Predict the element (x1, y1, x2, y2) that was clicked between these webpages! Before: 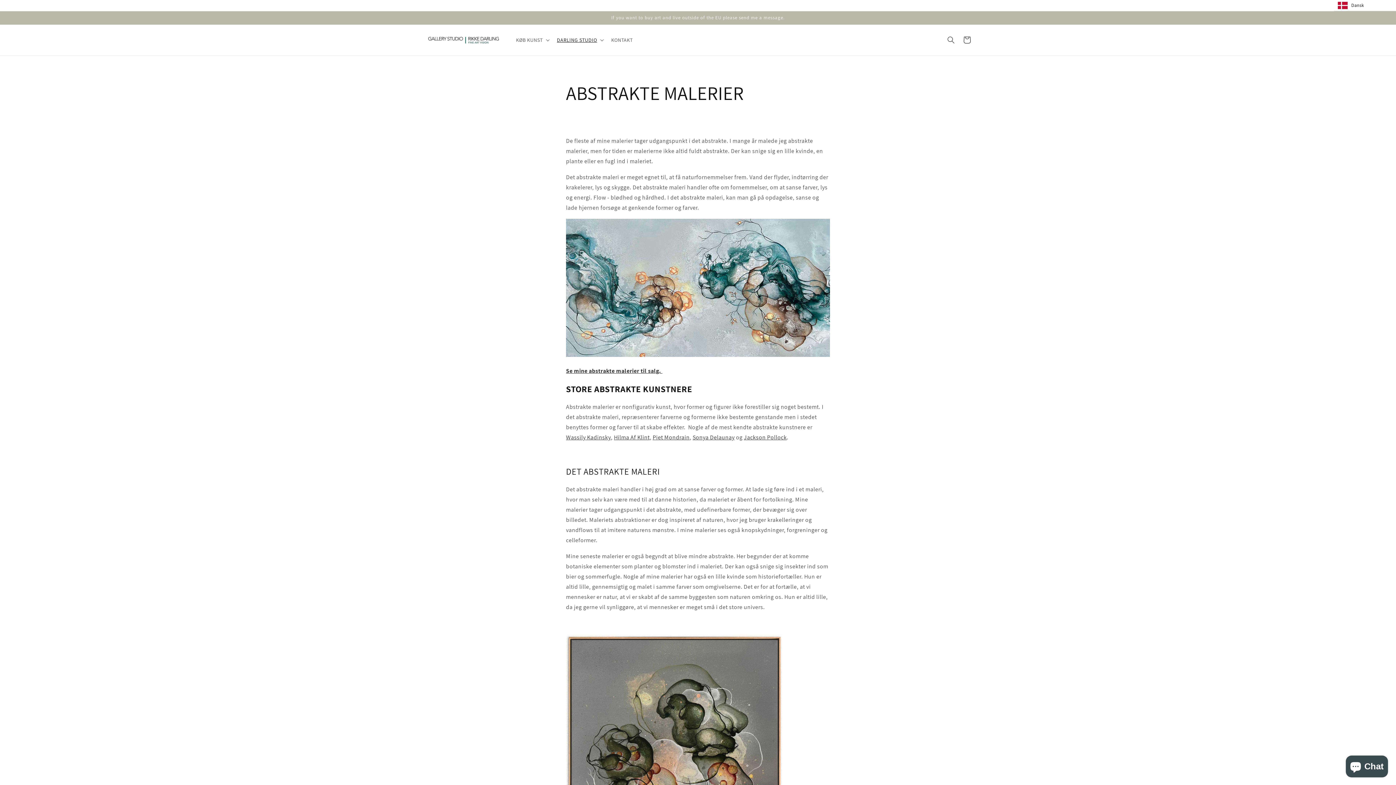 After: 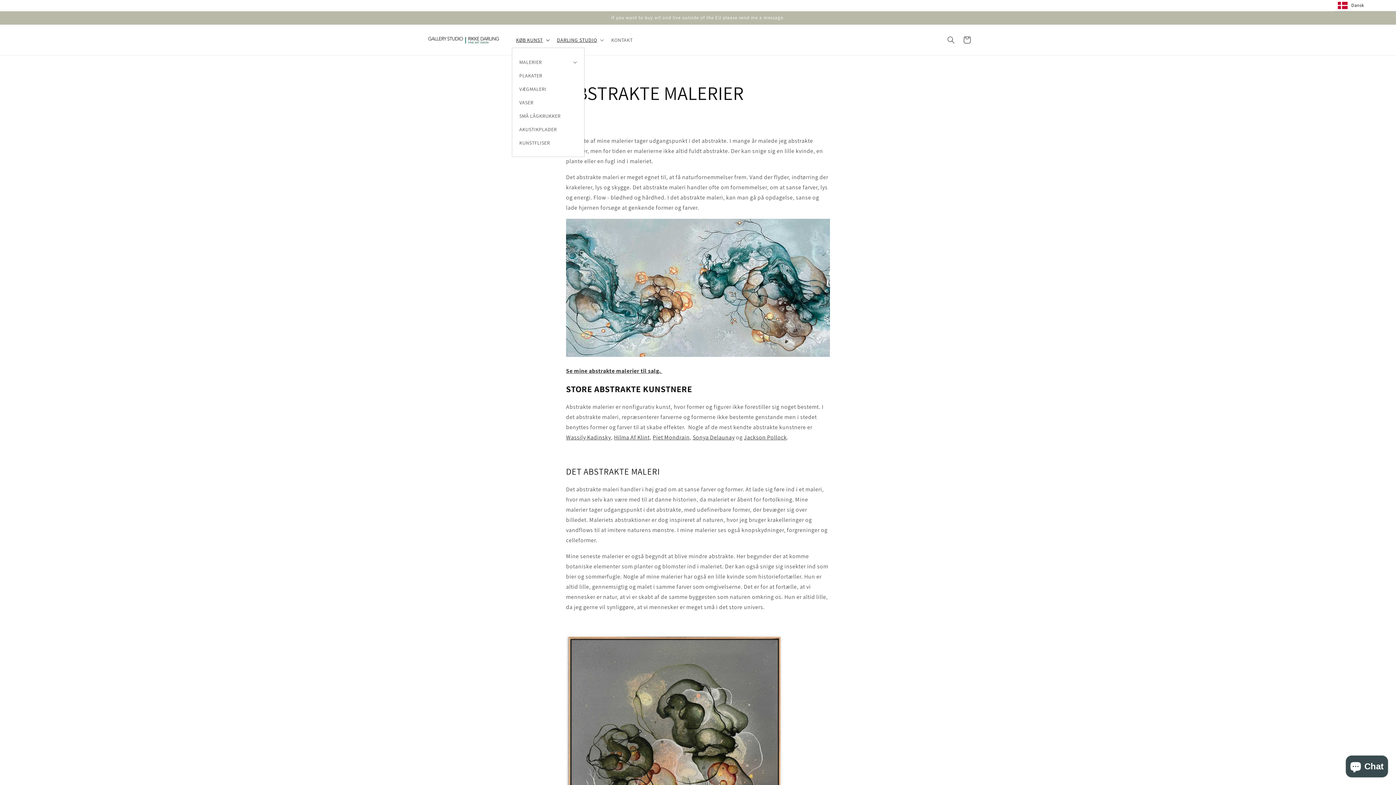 Action: label: KØB KUNST bbox: (511, 32, 552, 47)